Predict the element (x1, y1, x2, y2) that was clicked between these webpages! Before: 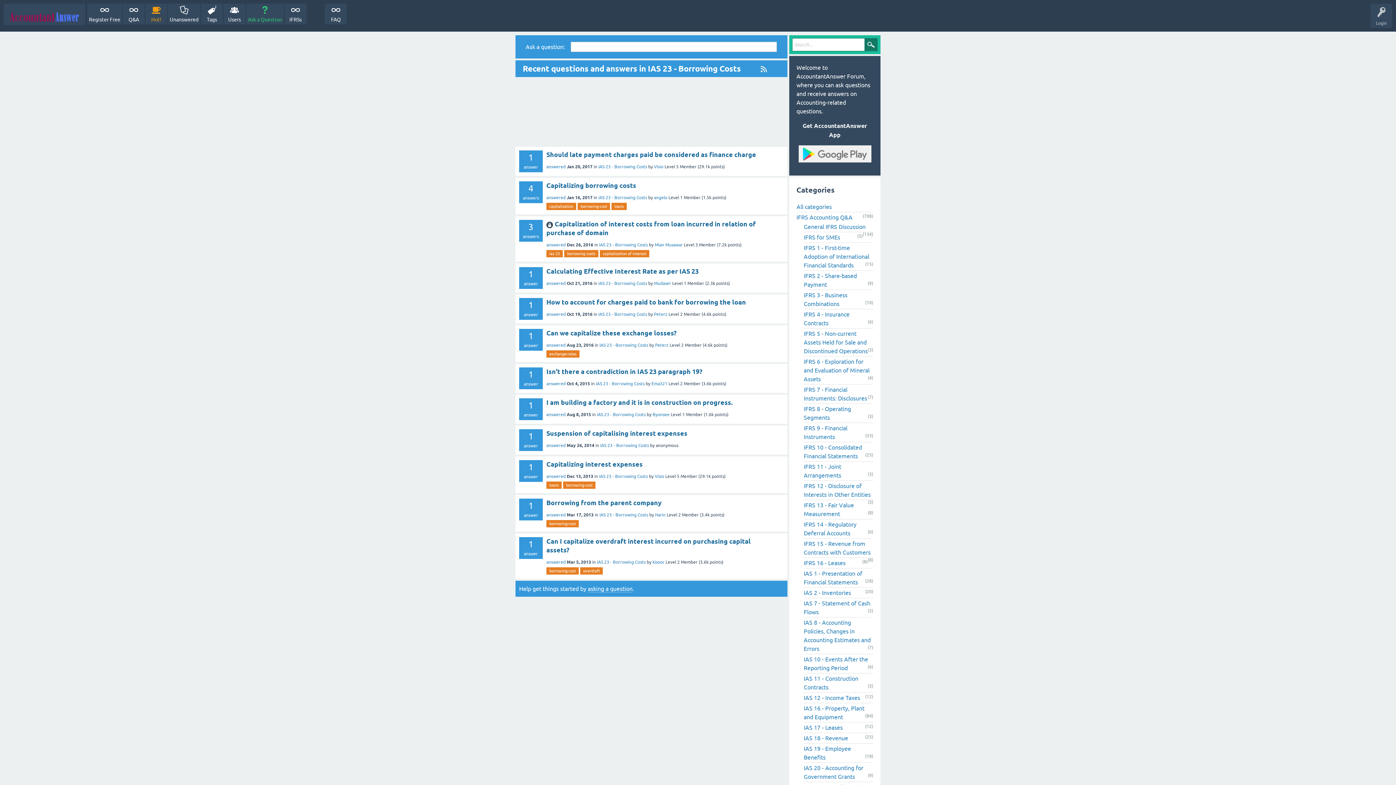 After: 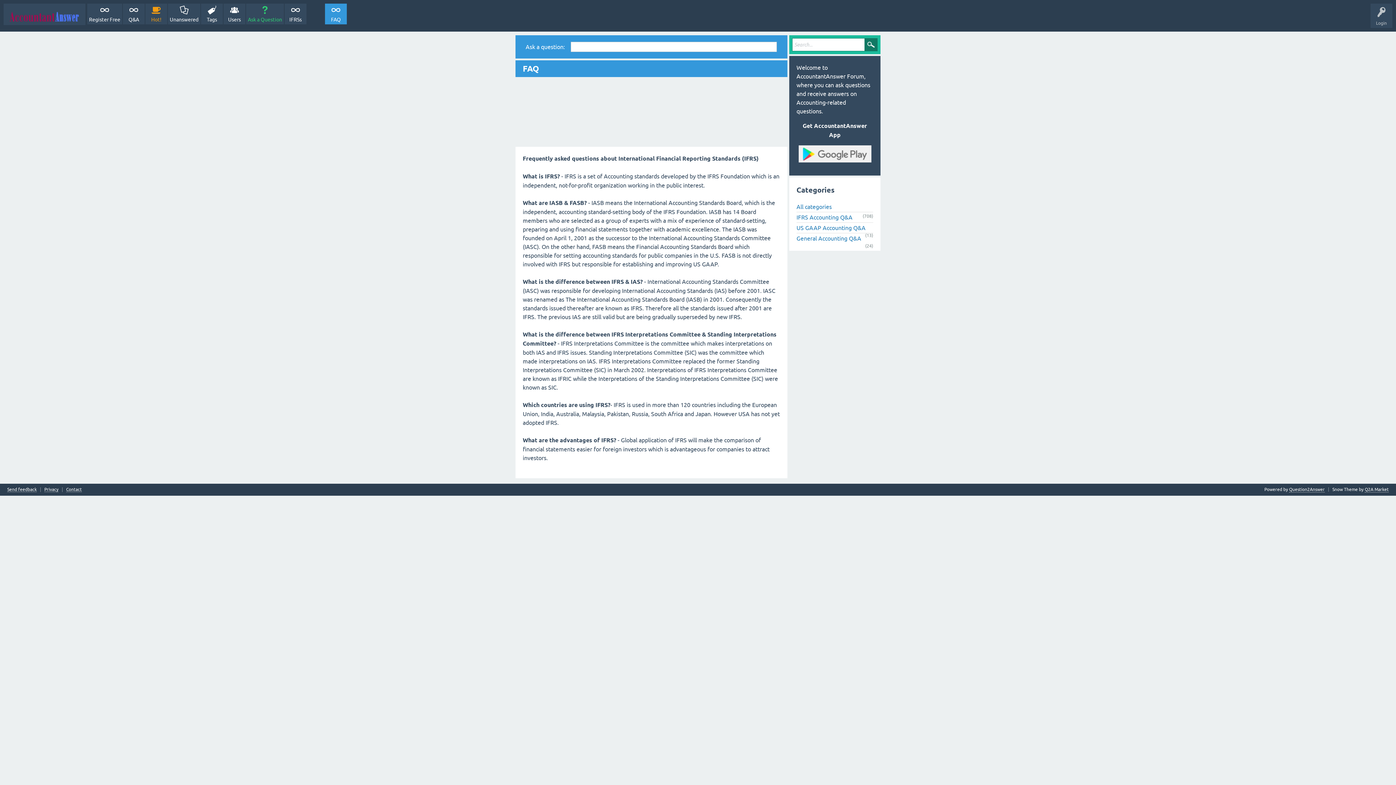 Action: bbox: (325, 3, 346, 24) label: FAQ